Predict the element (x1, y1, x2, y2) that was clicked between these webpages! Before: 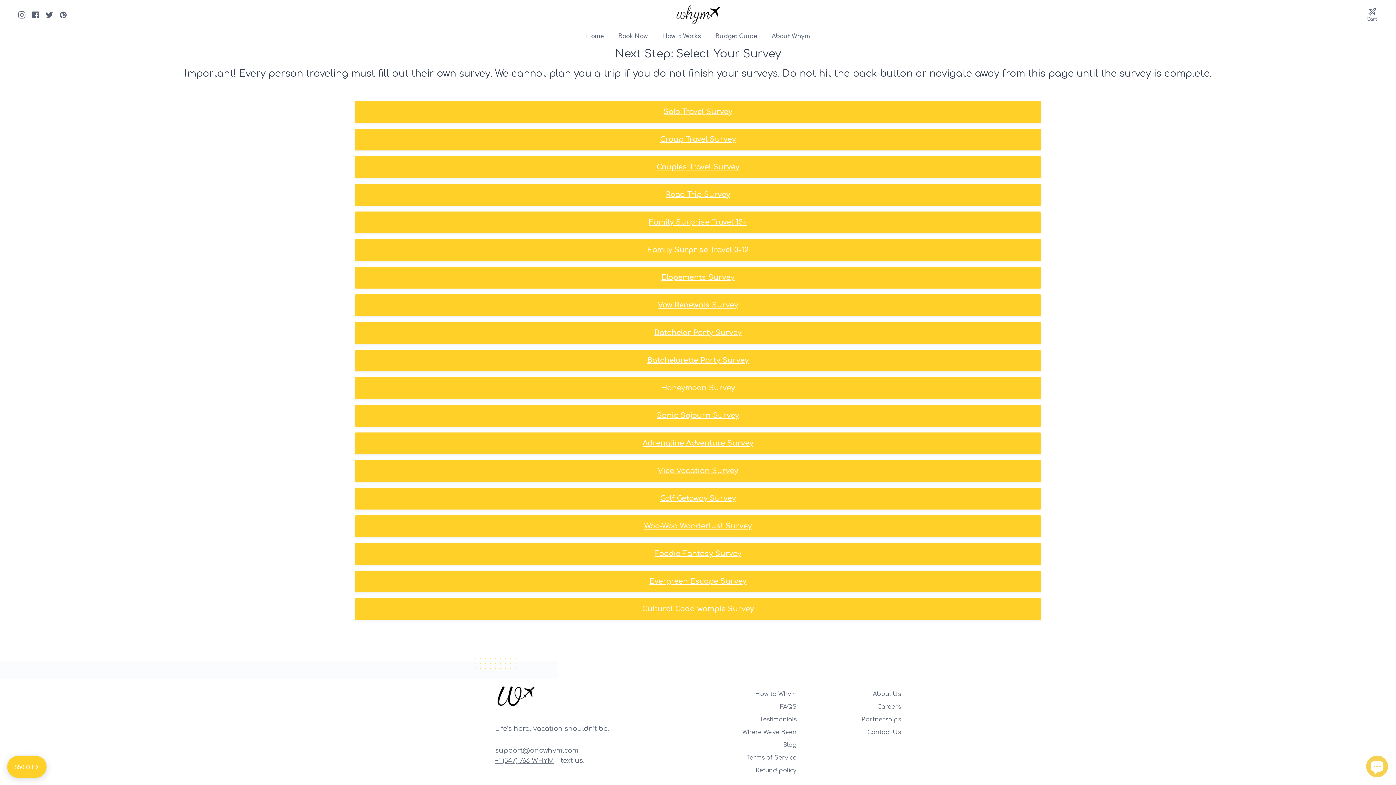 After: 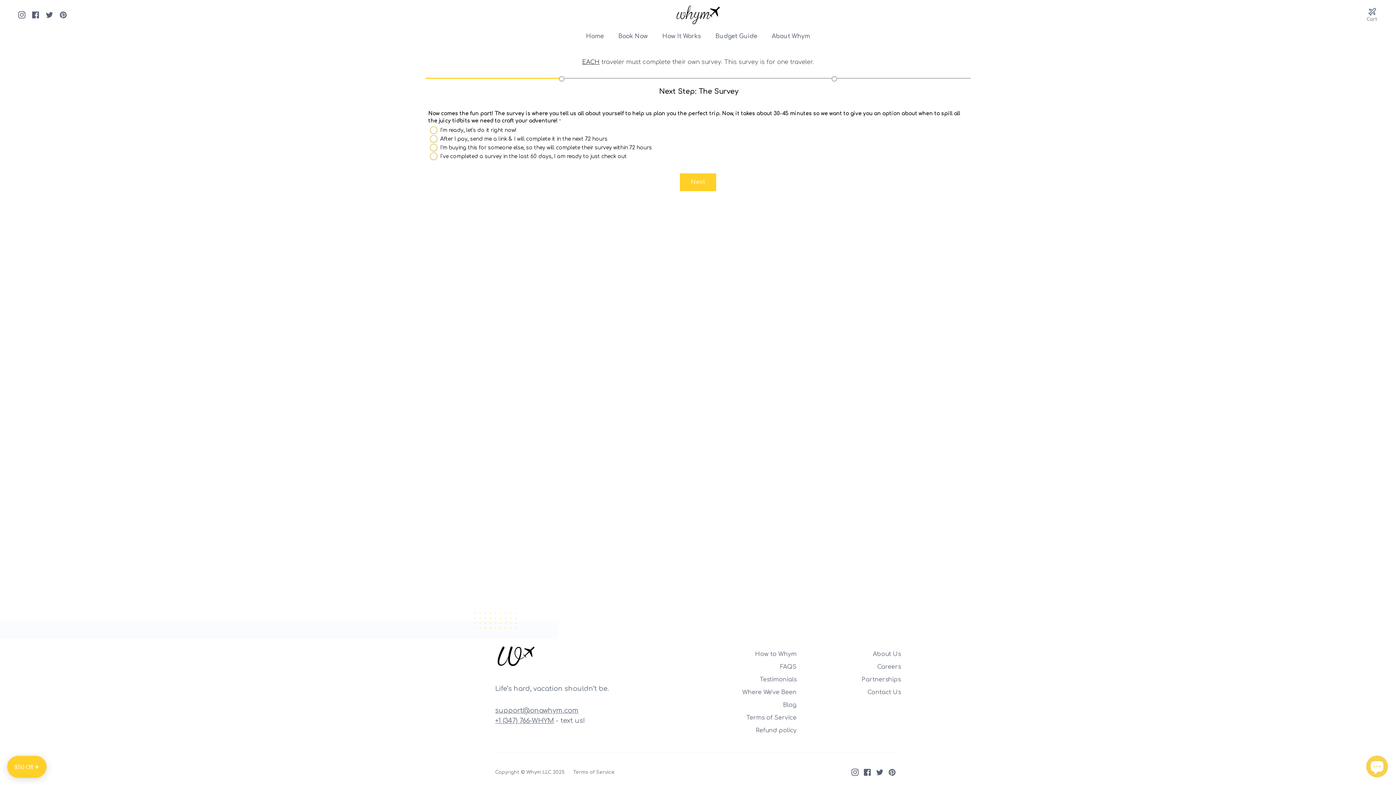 Action: bbox: (354, 570, 1041, 592) label: Evergreen Escape Survey